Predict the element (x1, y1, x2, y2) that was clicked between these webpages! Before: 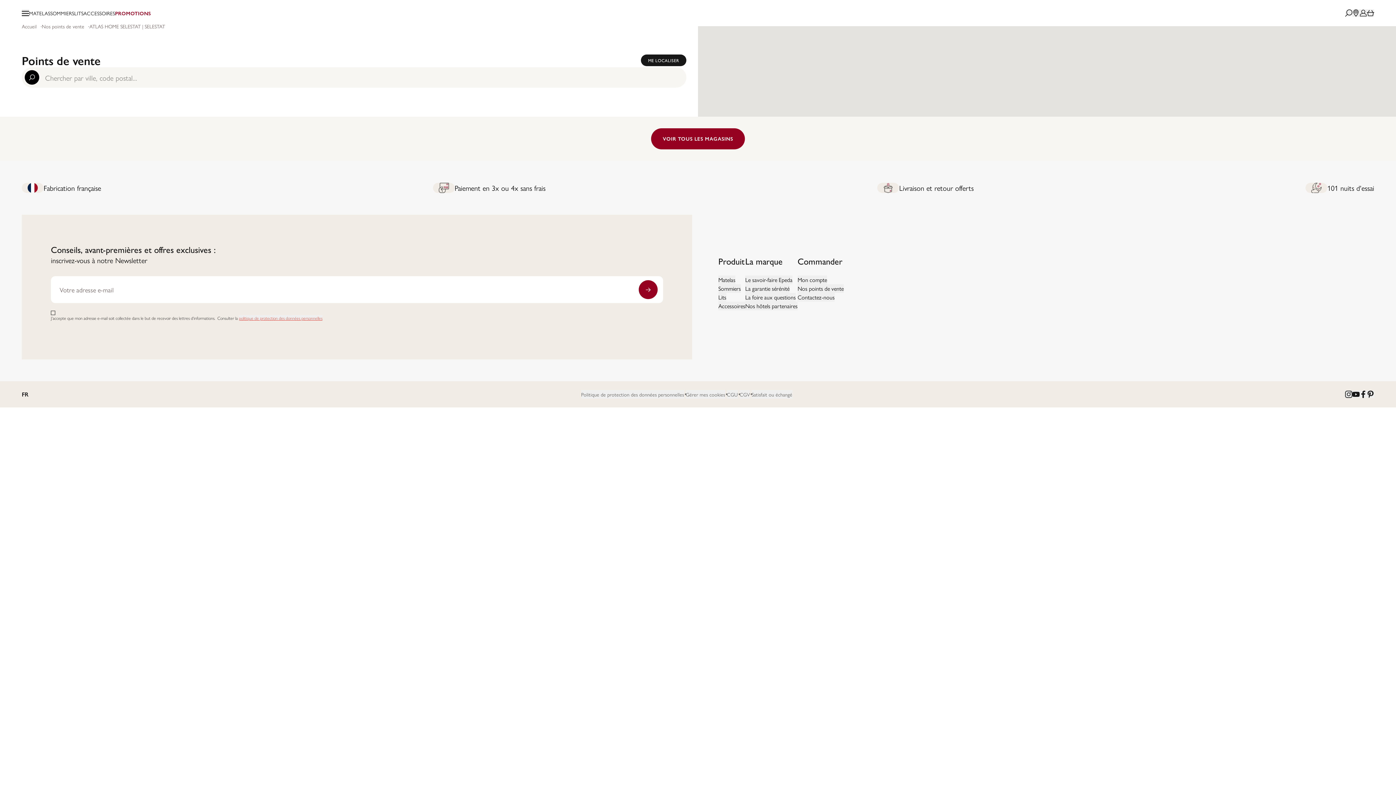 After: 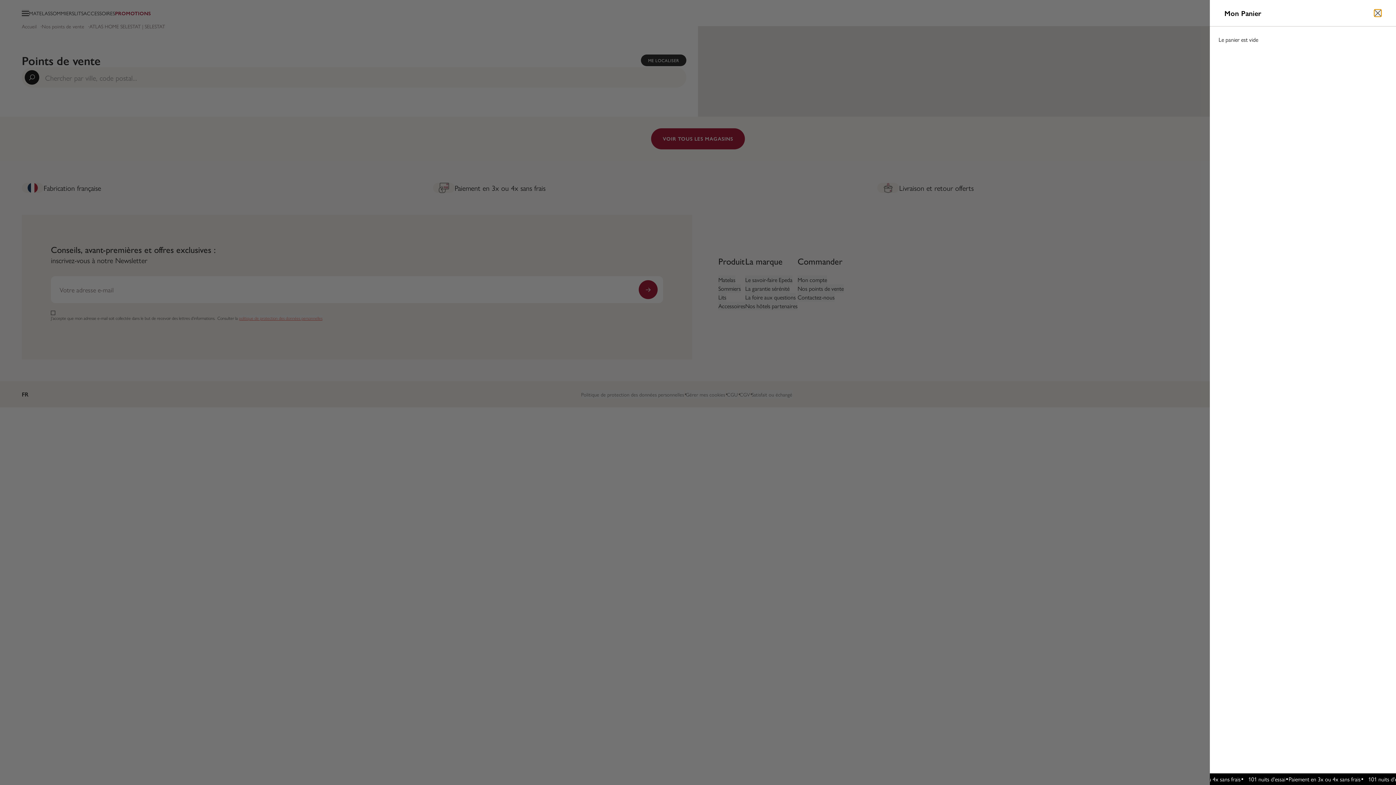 Action: bbox: (1367, 9, 1374, 16) label: Panier